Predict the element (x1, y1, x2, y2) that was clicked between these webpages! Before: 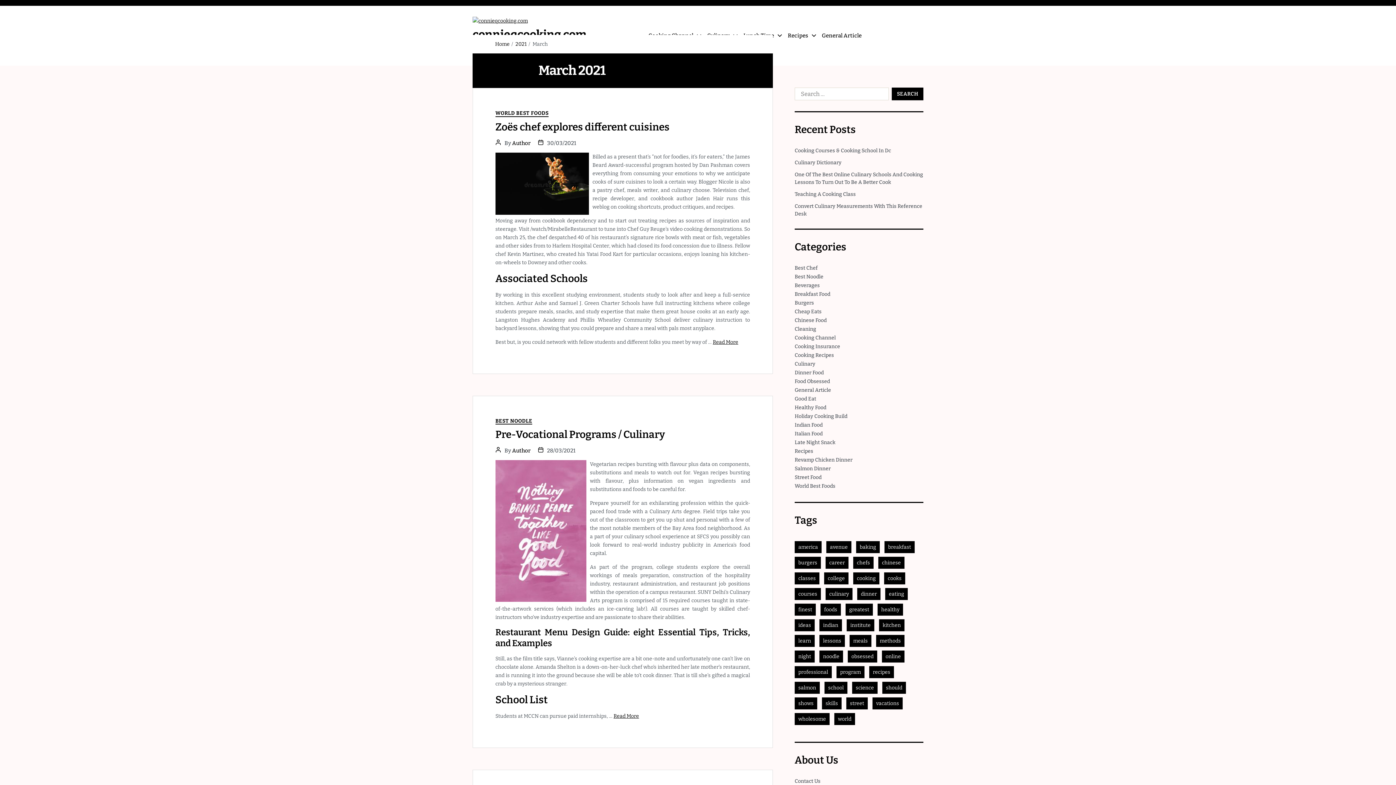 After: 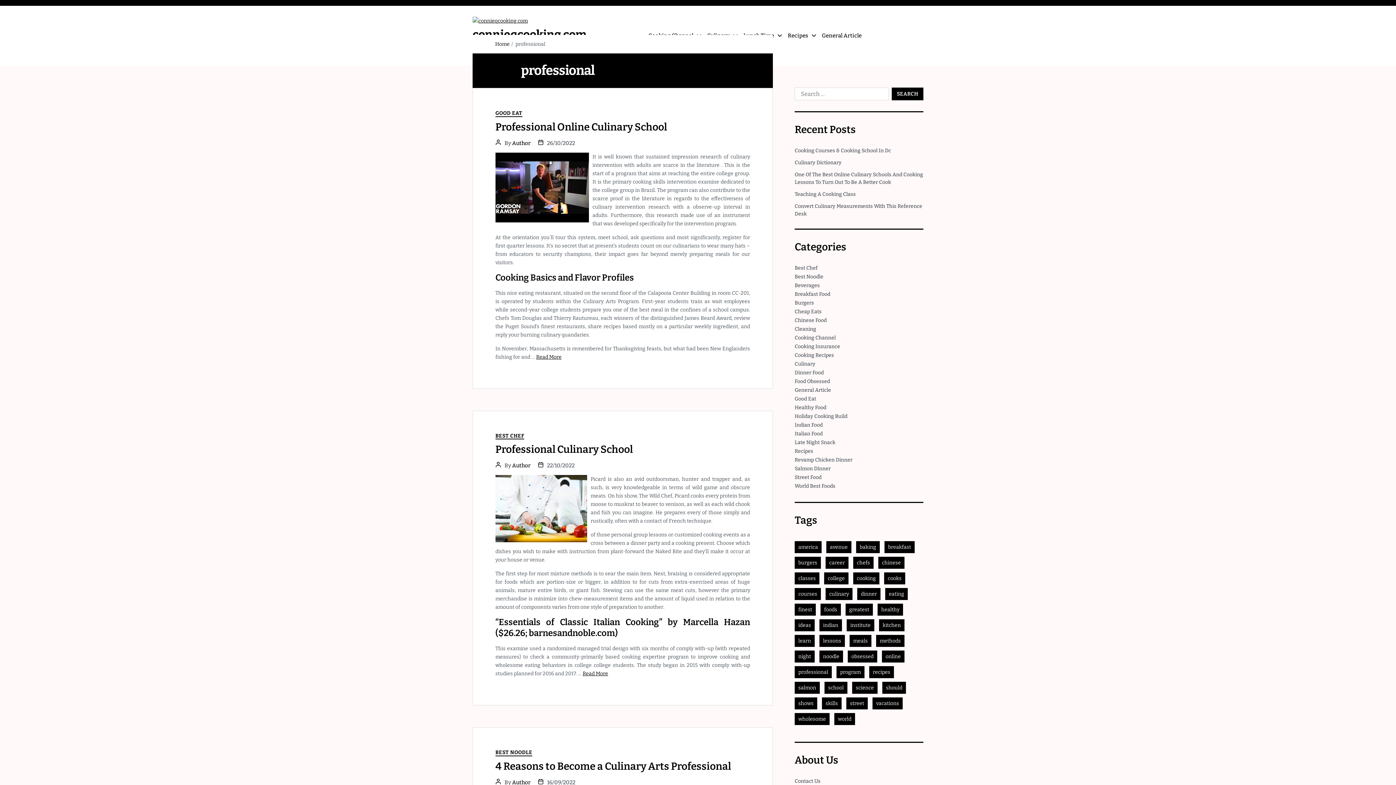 Action: label: professional (25 items) bbox: (794, 666, 832, 678)